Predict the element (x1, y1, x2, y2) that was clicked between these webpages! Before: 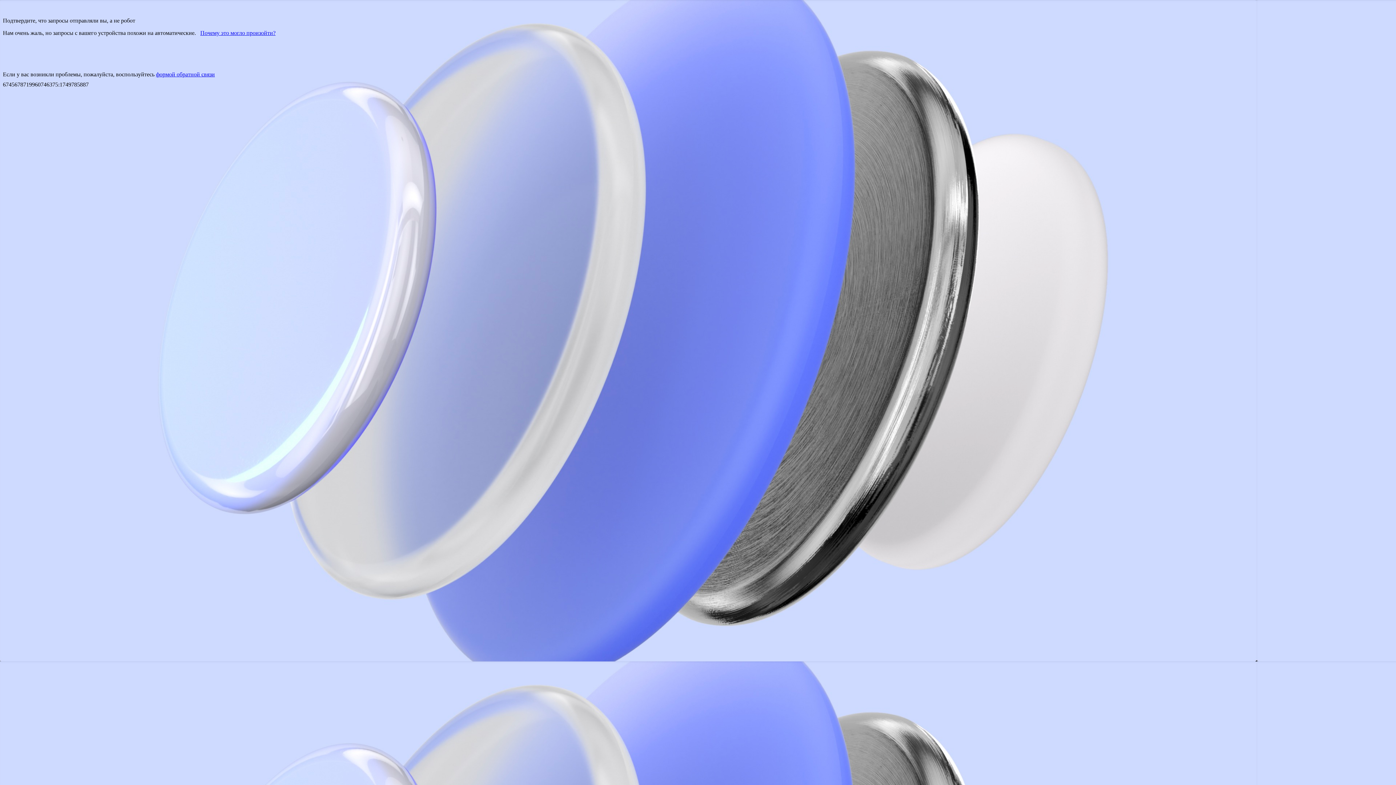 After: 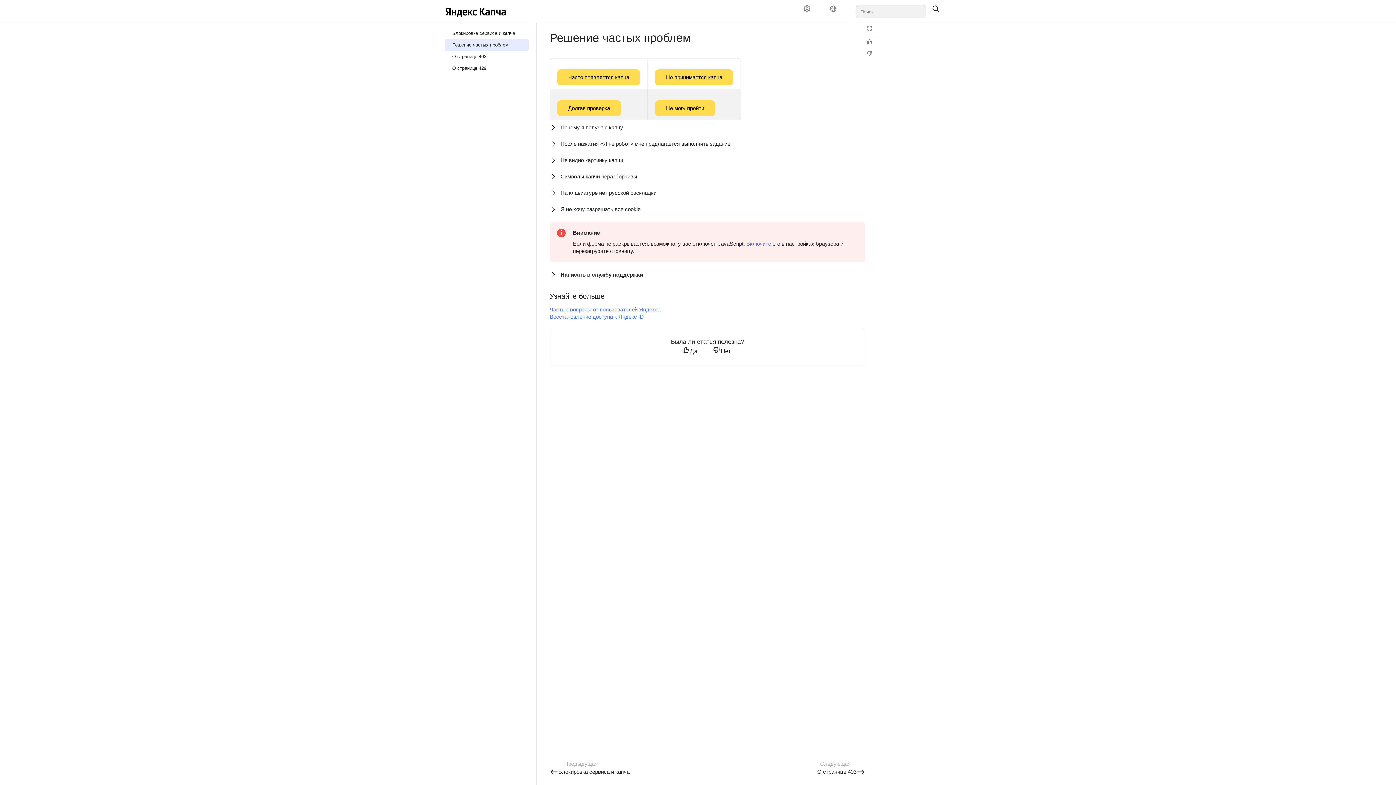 Action: bbox: (200, 29, 275, 36) label: Почему это могло произойти?